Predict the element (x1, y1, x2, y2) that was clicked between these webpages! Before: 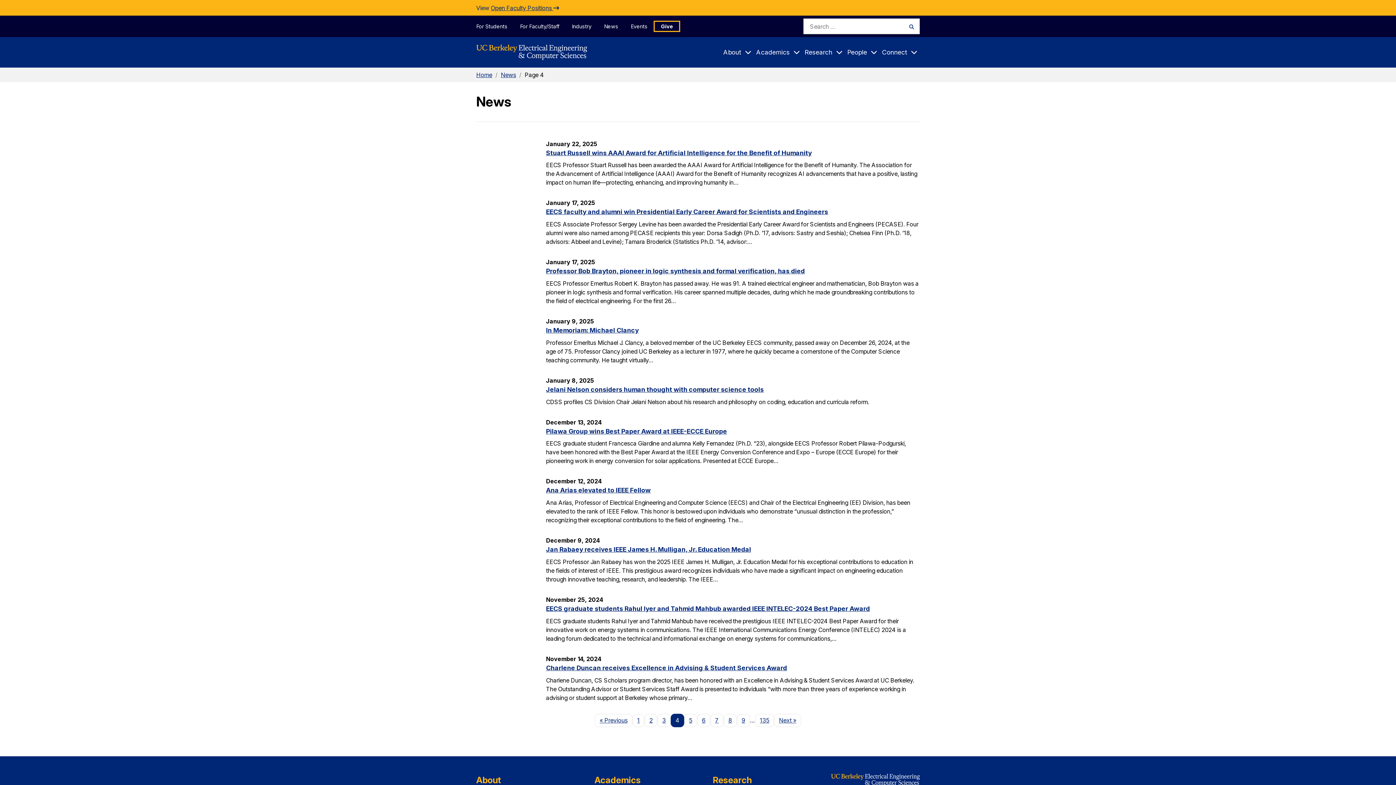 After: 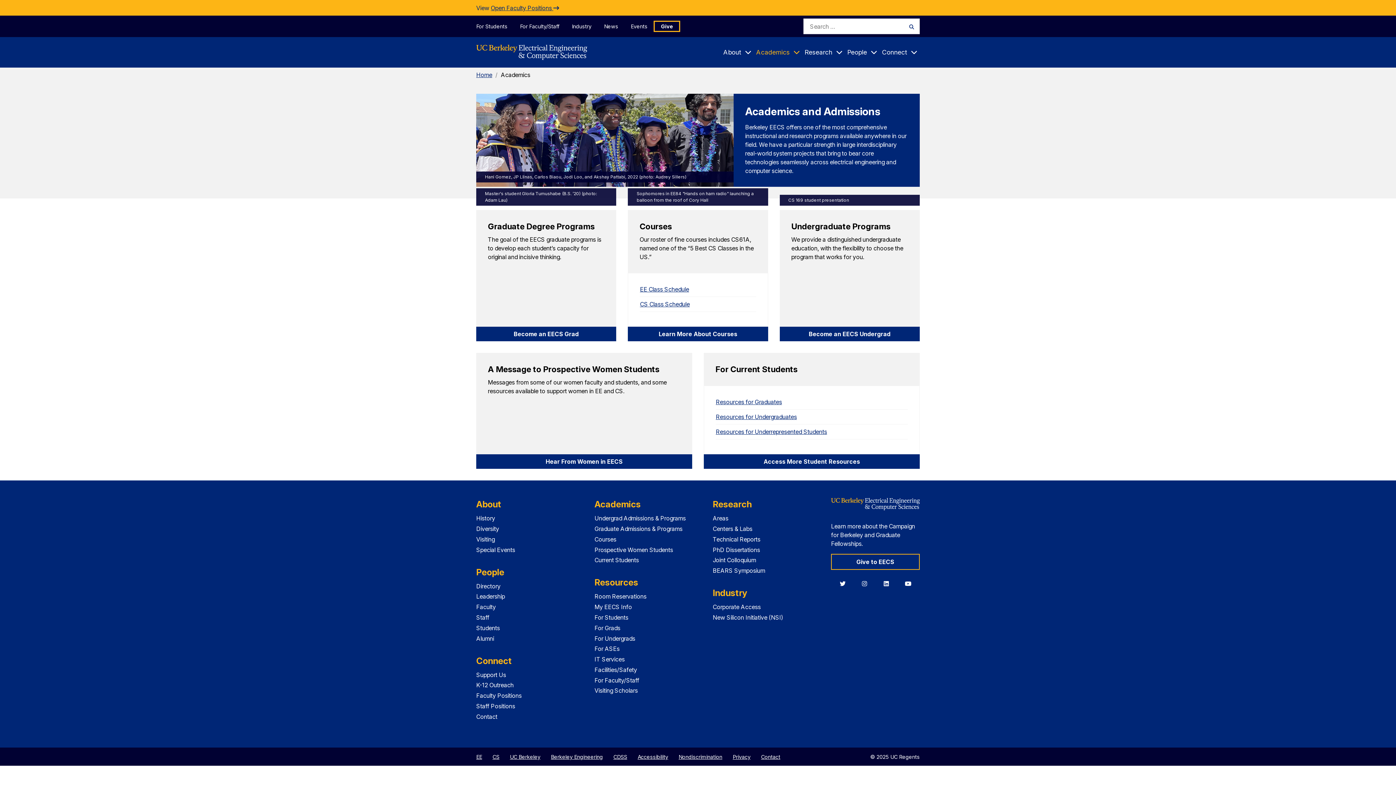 Action: bbox: (594, 775, 640, 785) label: Academics